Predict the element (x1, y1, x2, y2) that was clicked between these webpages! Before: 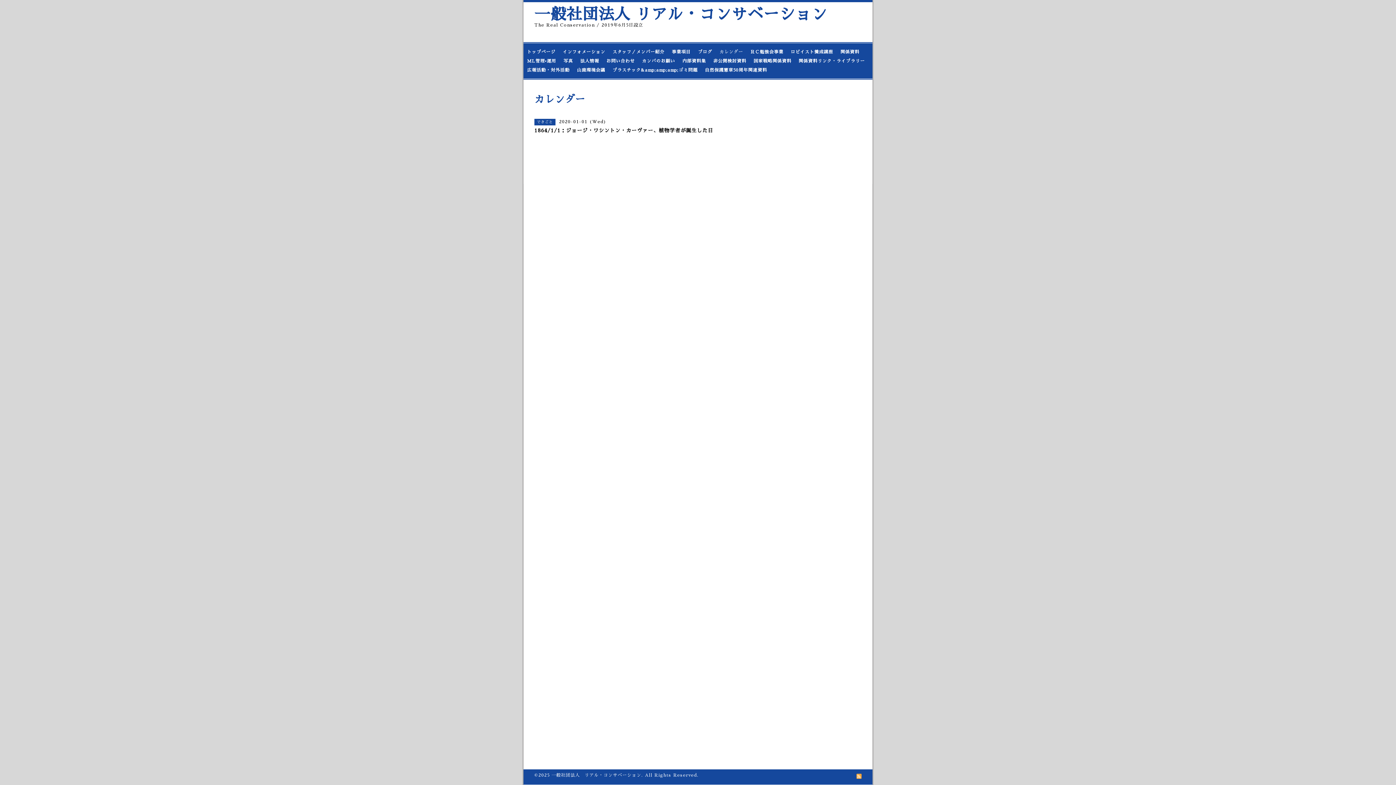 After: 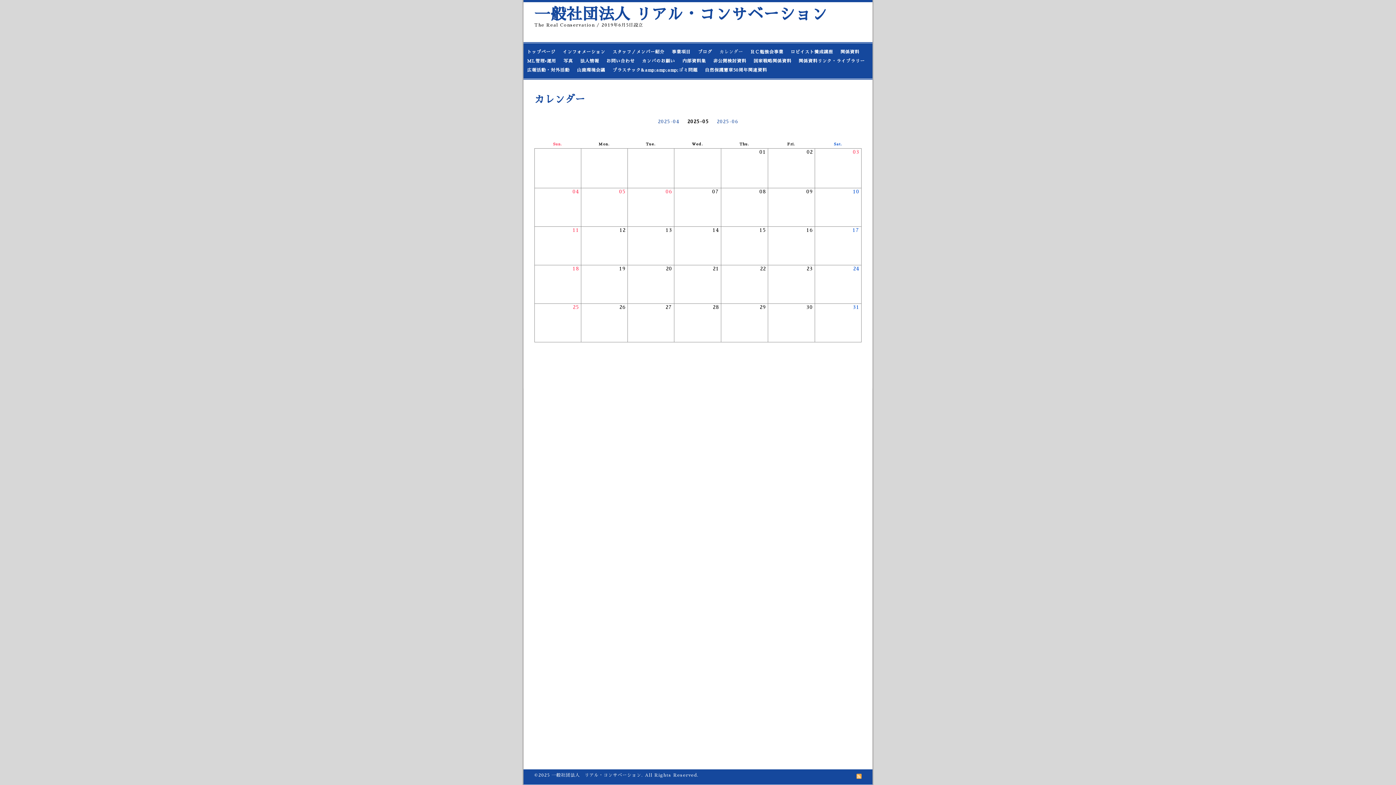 Action: bbox: (716, 47, 746, 56) label: カレンダー